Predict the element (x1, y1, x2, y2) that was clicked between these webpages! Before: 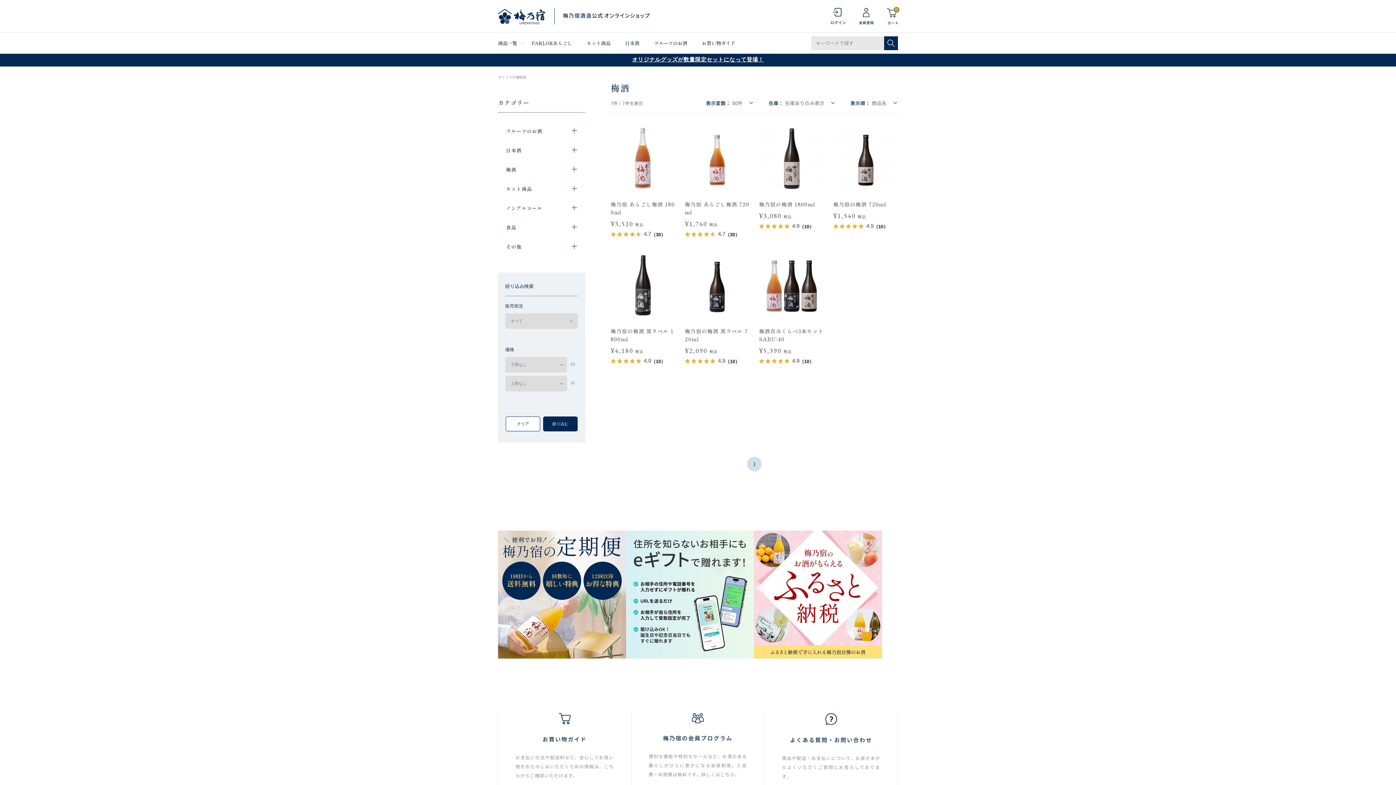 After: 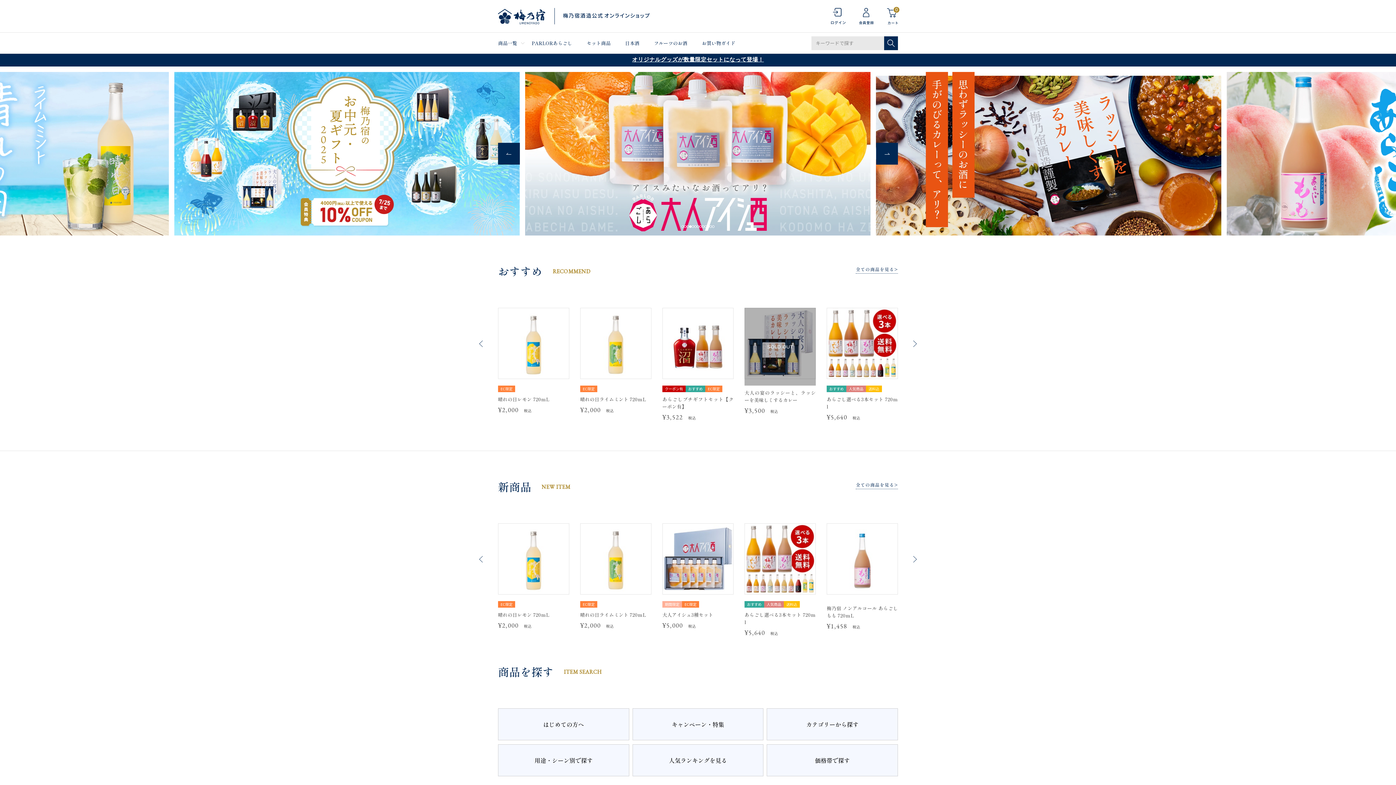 Action: label: サイトTOP bbox: (498, 75, 517, 79)